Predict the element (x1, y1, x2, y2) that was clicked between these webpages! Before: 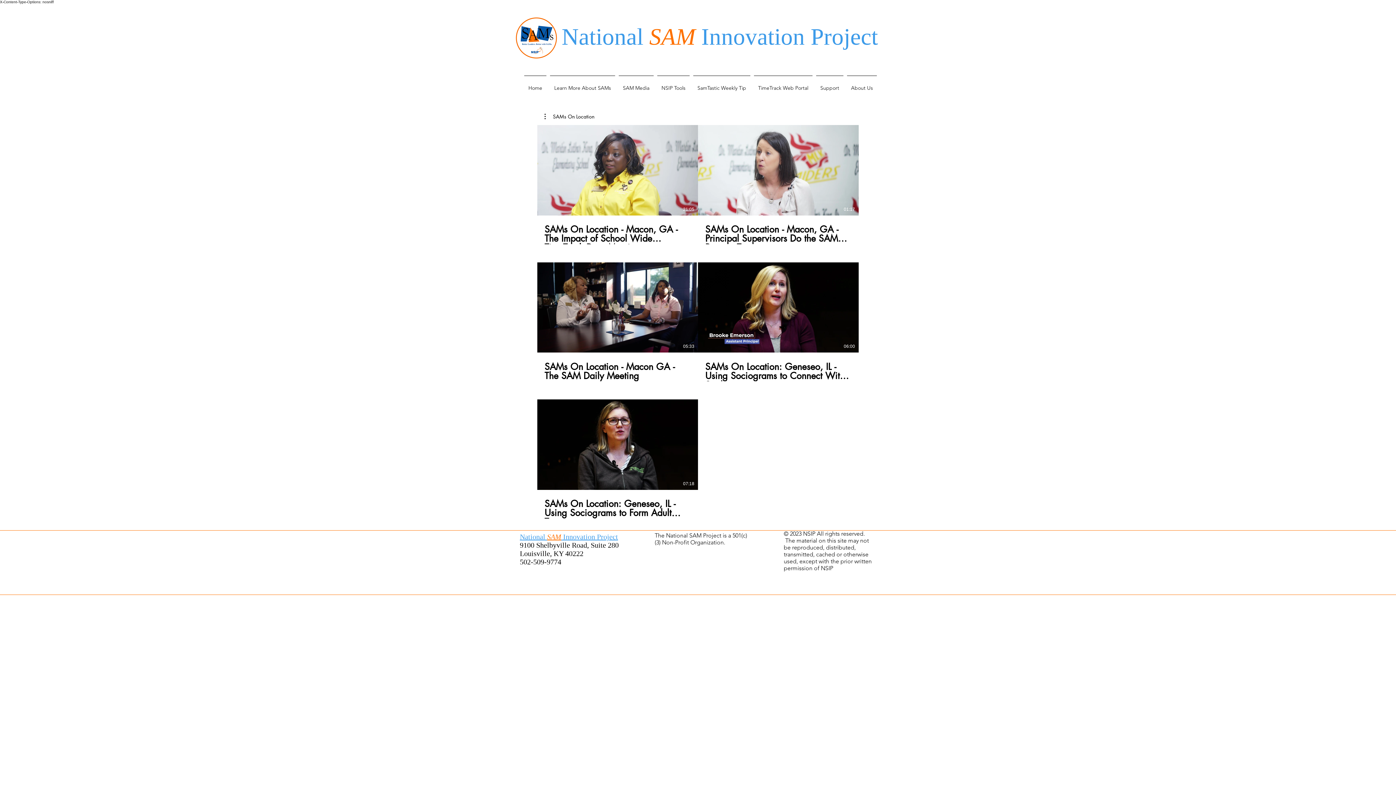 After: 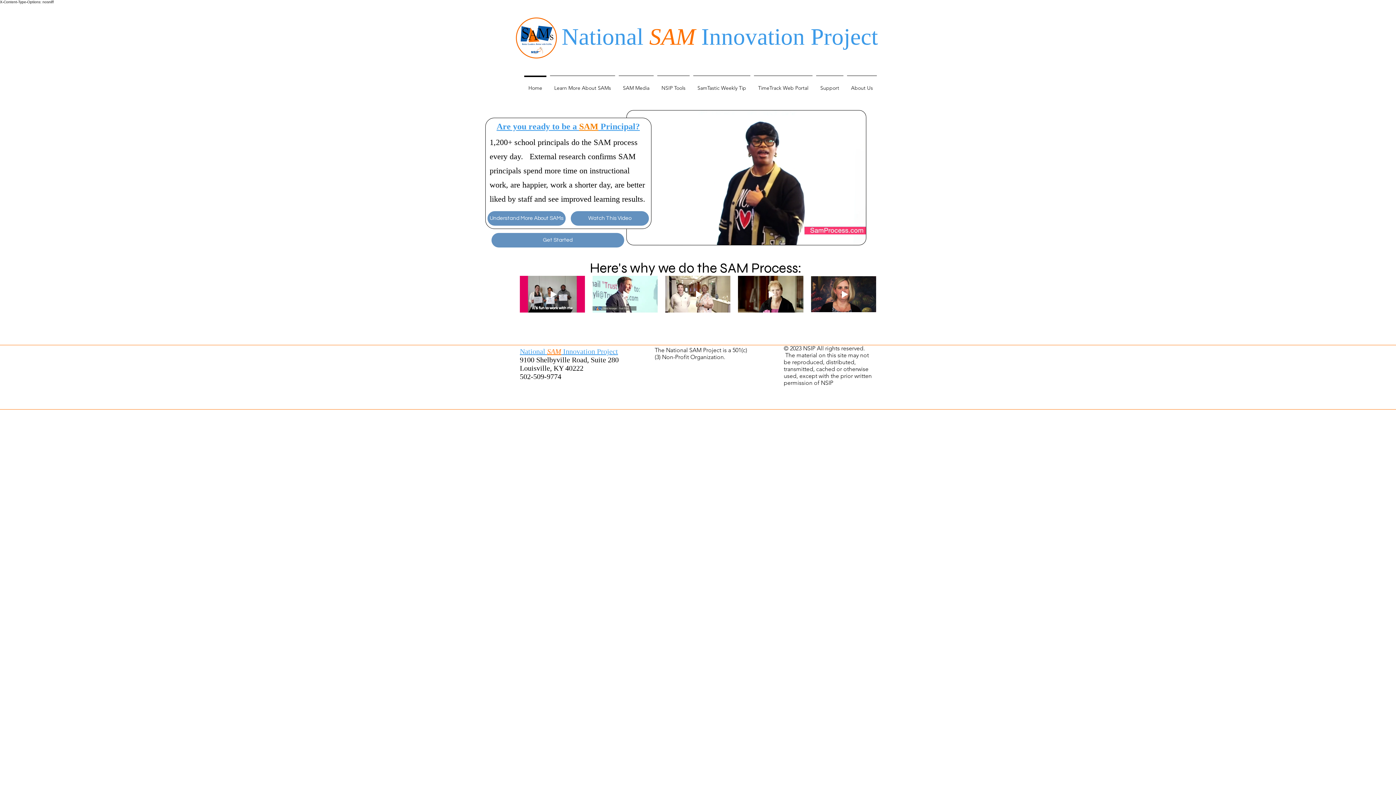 Action: bbox: (515, 17, 557, 58)